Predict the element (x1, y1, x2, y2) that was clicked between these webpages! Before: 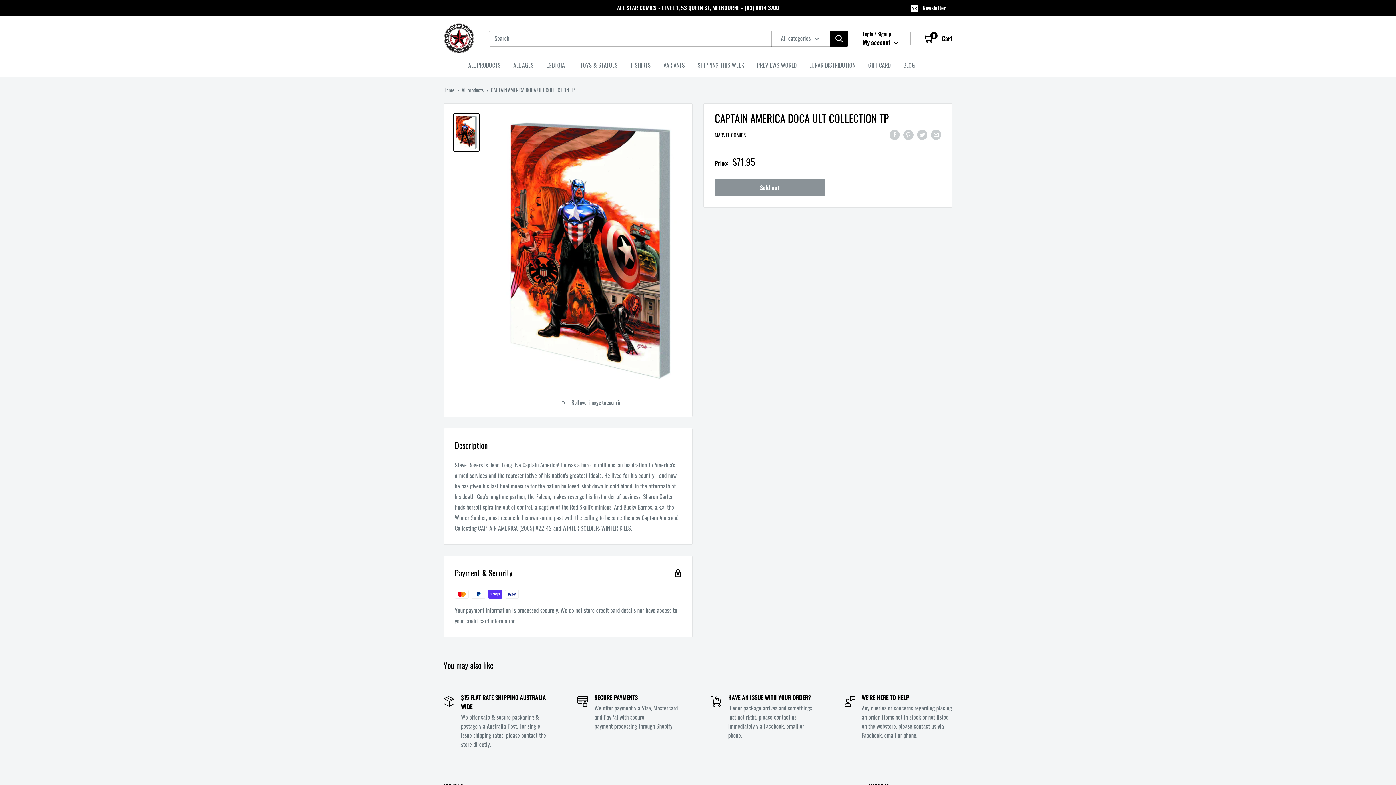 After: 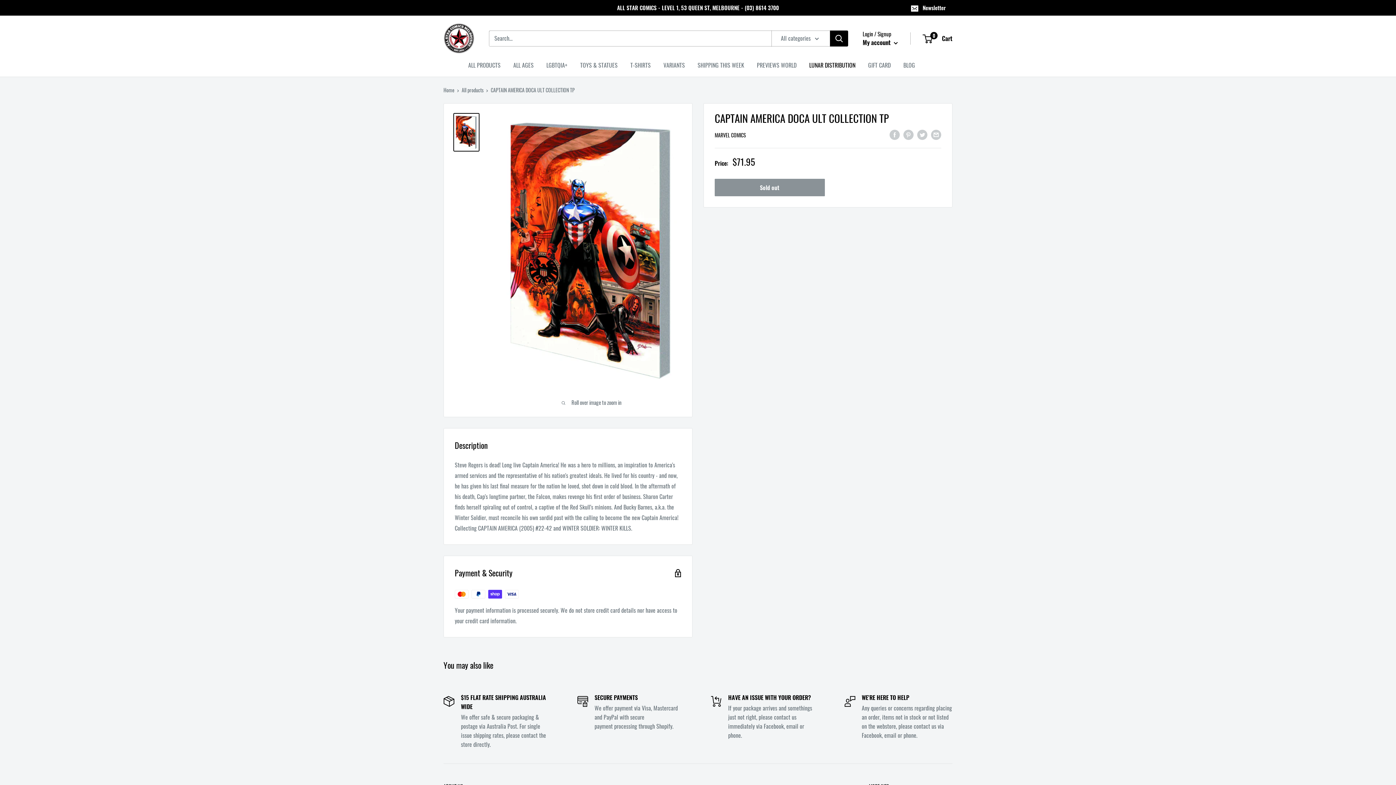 Action: bbox: (809, 60, 855, 70) label: LUNAR DISTRIBUTION